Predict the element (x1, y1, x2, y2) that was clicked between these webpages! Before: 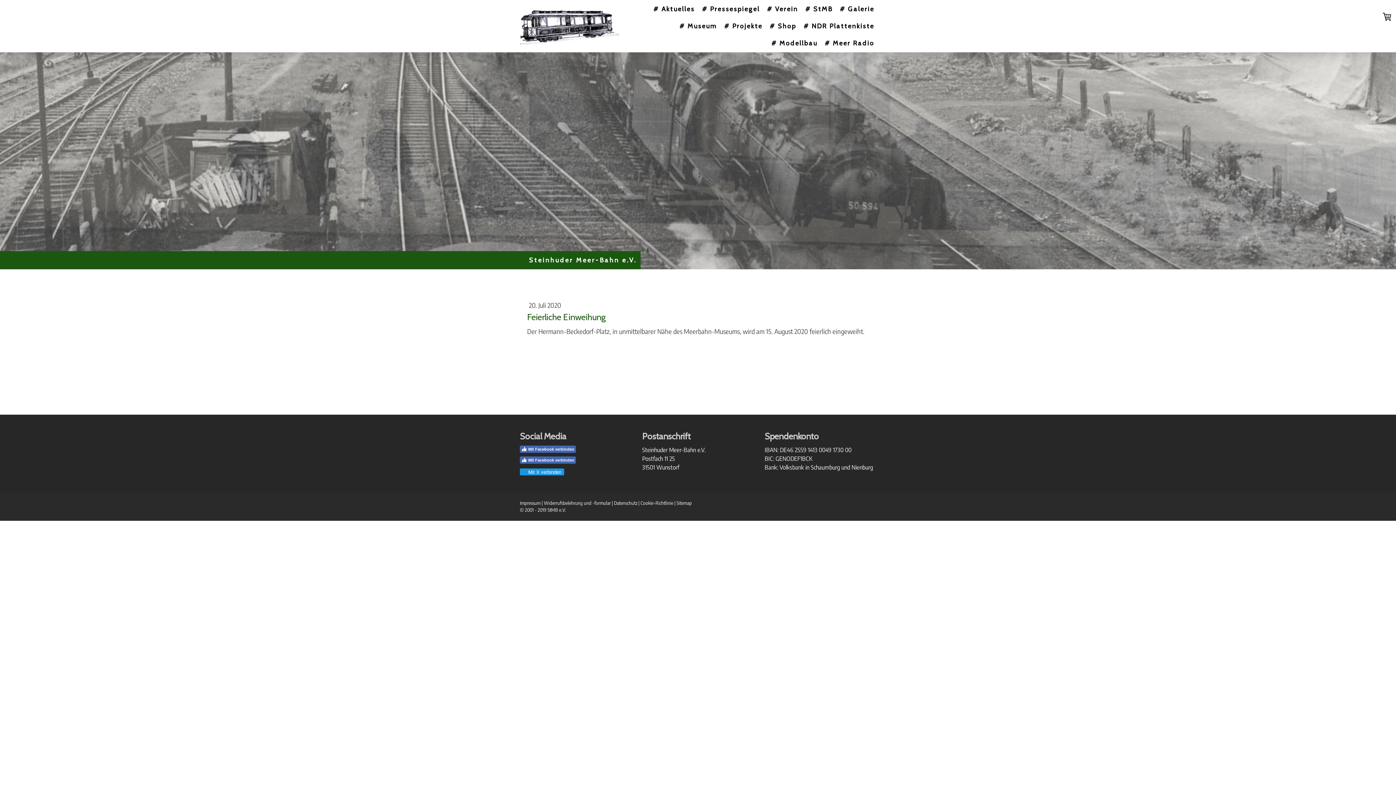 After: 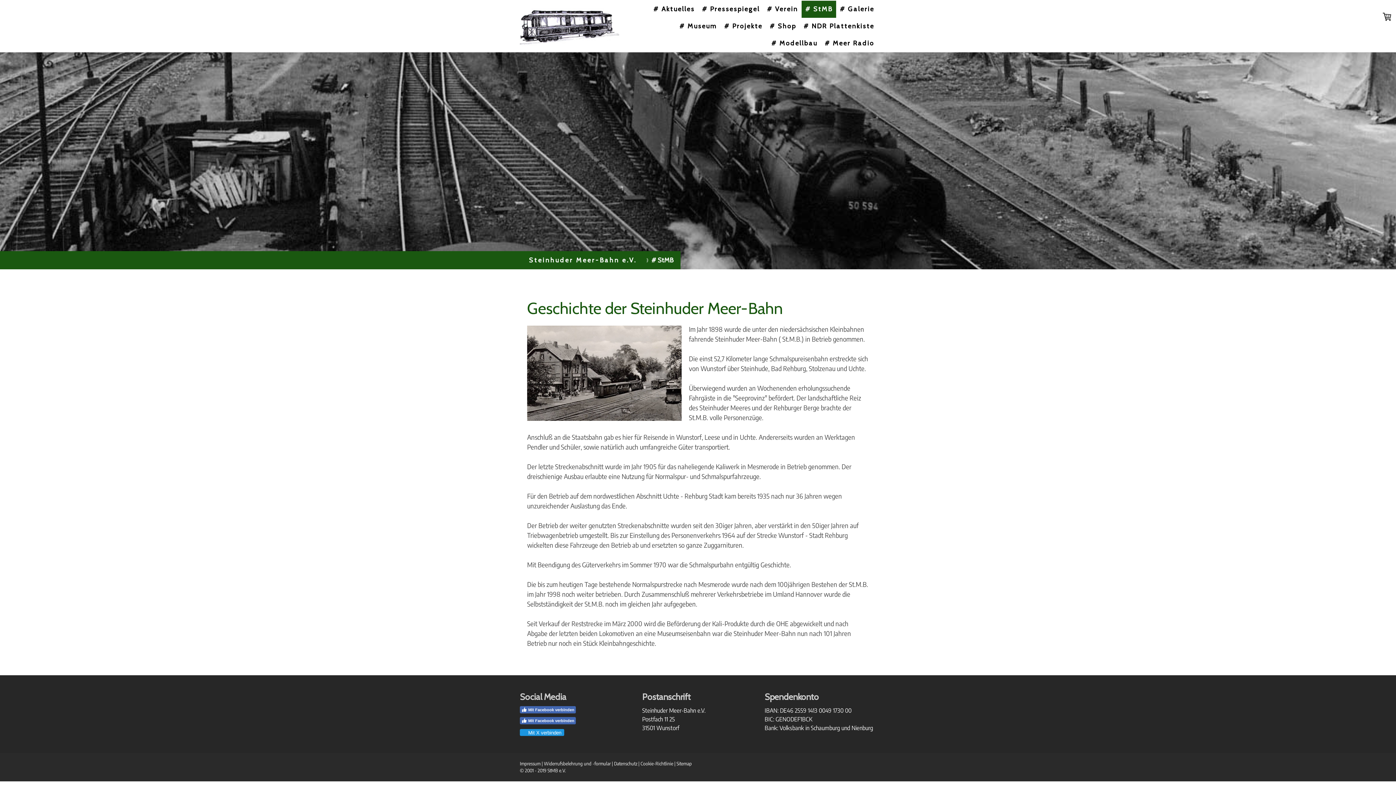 Action: label: # StMB bbox: (801, 0, 836, 17)